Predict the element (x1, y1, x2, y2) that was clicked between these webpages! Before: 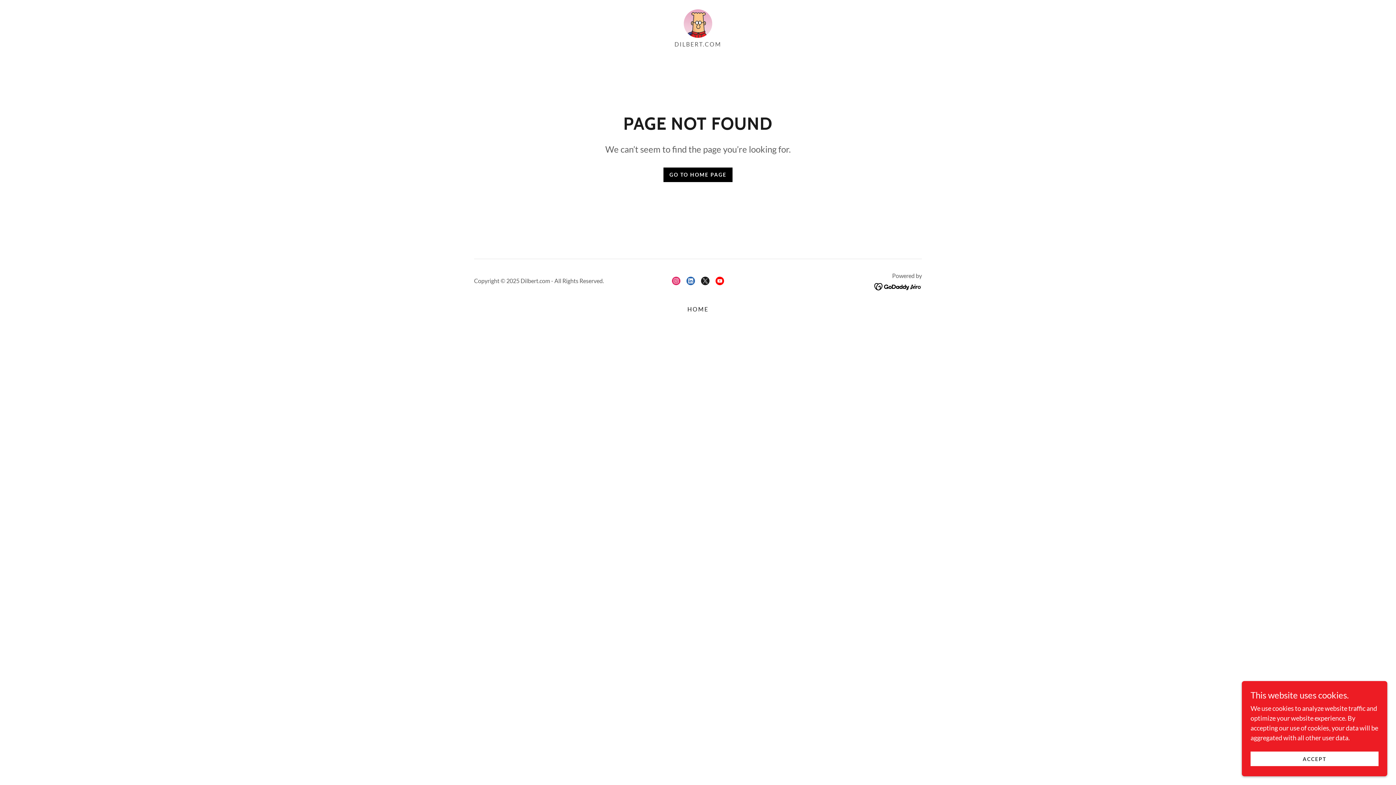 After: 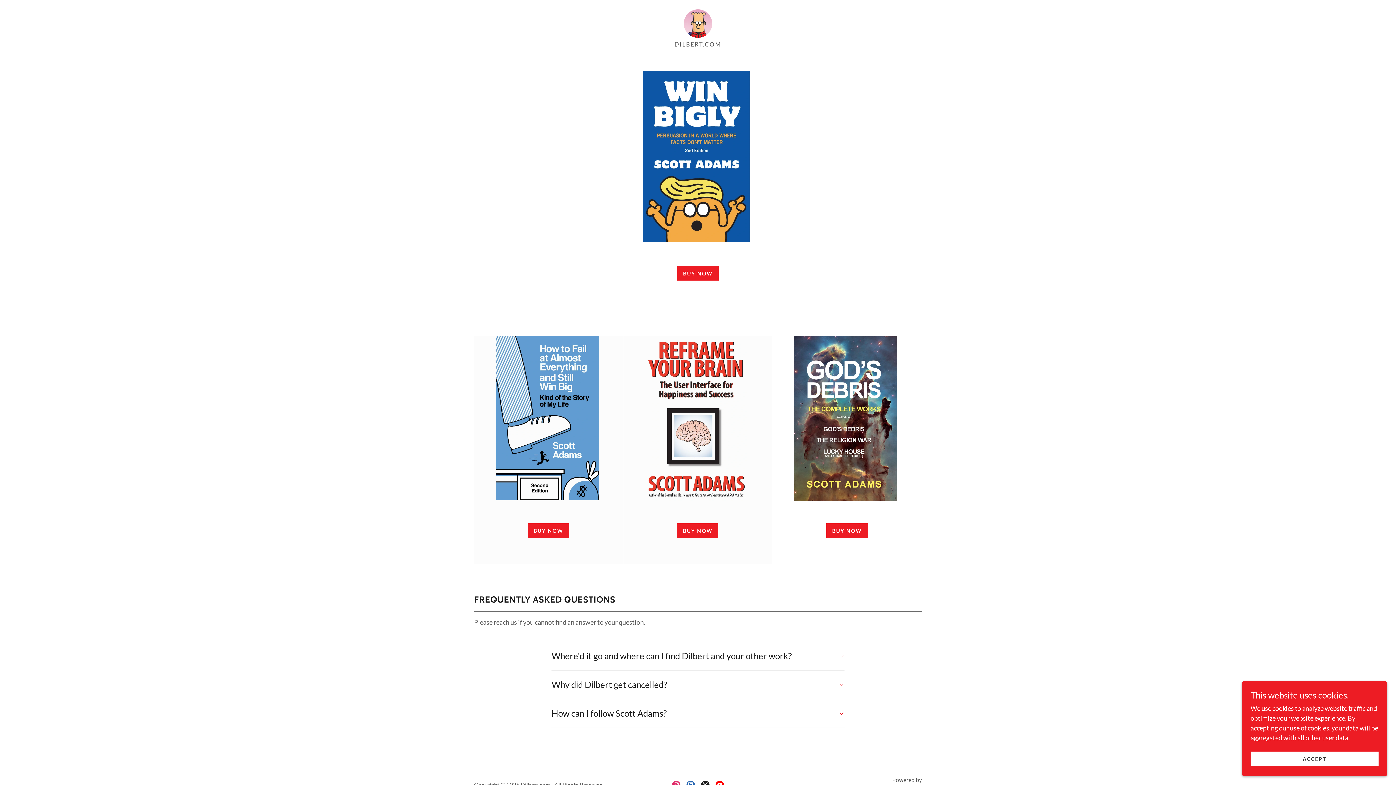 Action: label: GO TO HOME PAGE bbox: (663, 167, 732, 182)